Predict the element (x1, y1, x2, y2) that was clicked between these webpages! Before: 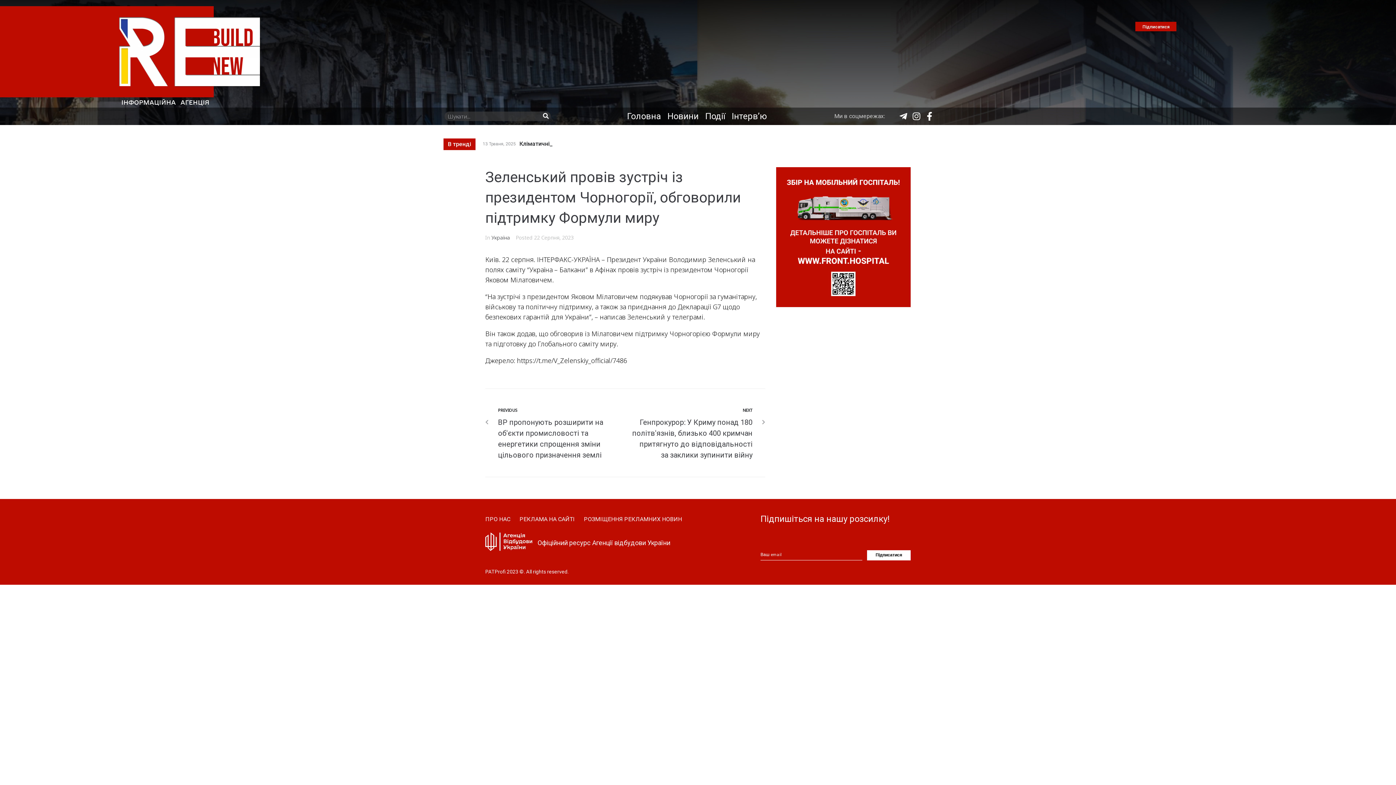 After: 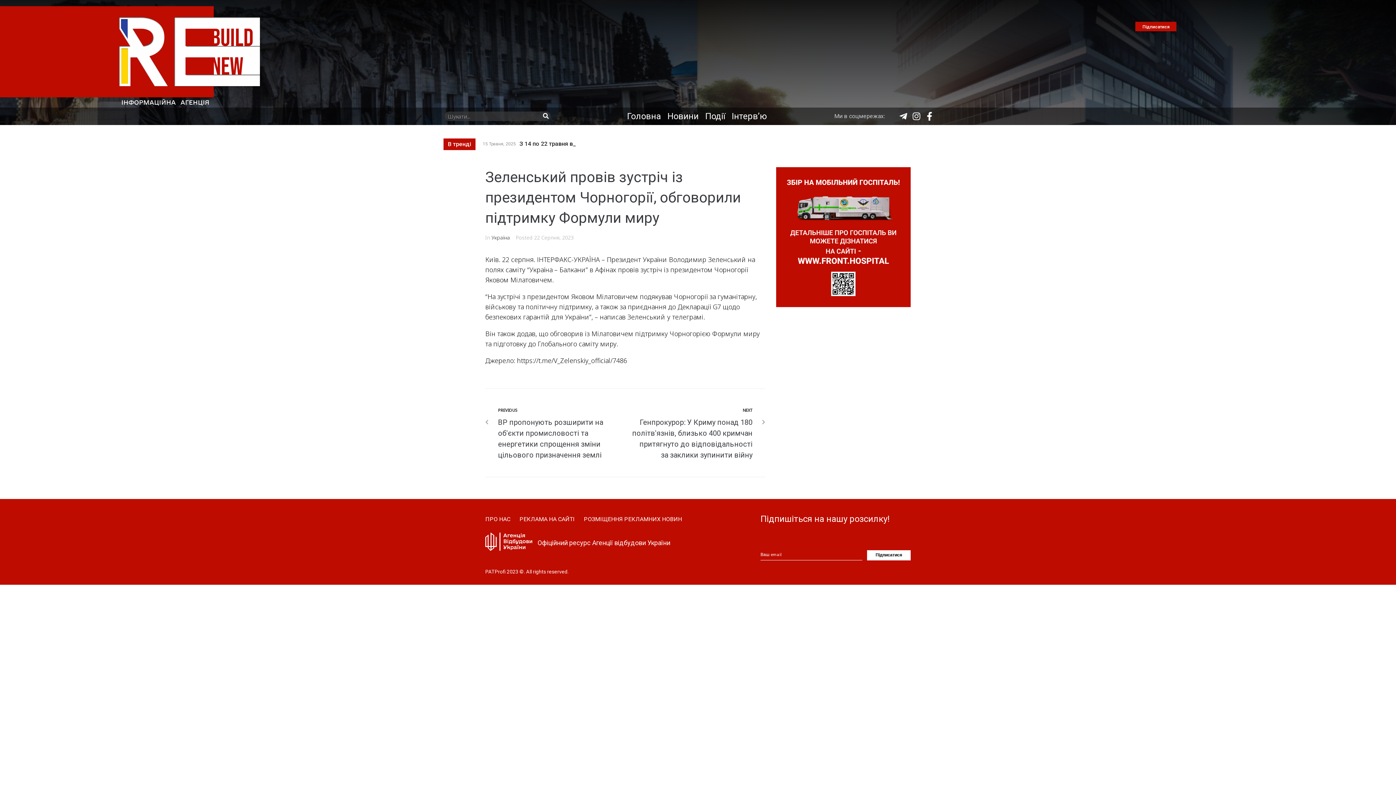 Action: bbox: (537, 539, 670, 546) label: Офіційний ресурс Агенції відбудови України